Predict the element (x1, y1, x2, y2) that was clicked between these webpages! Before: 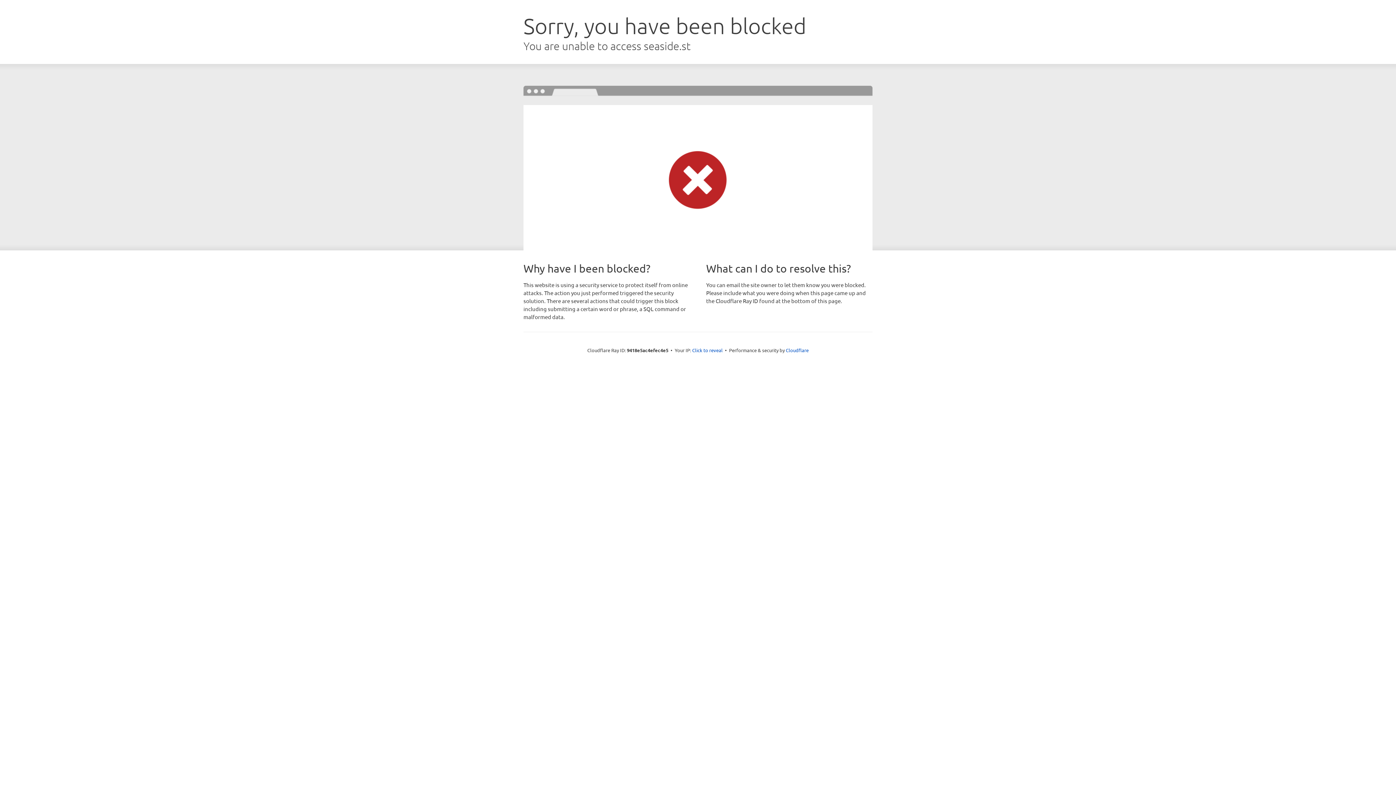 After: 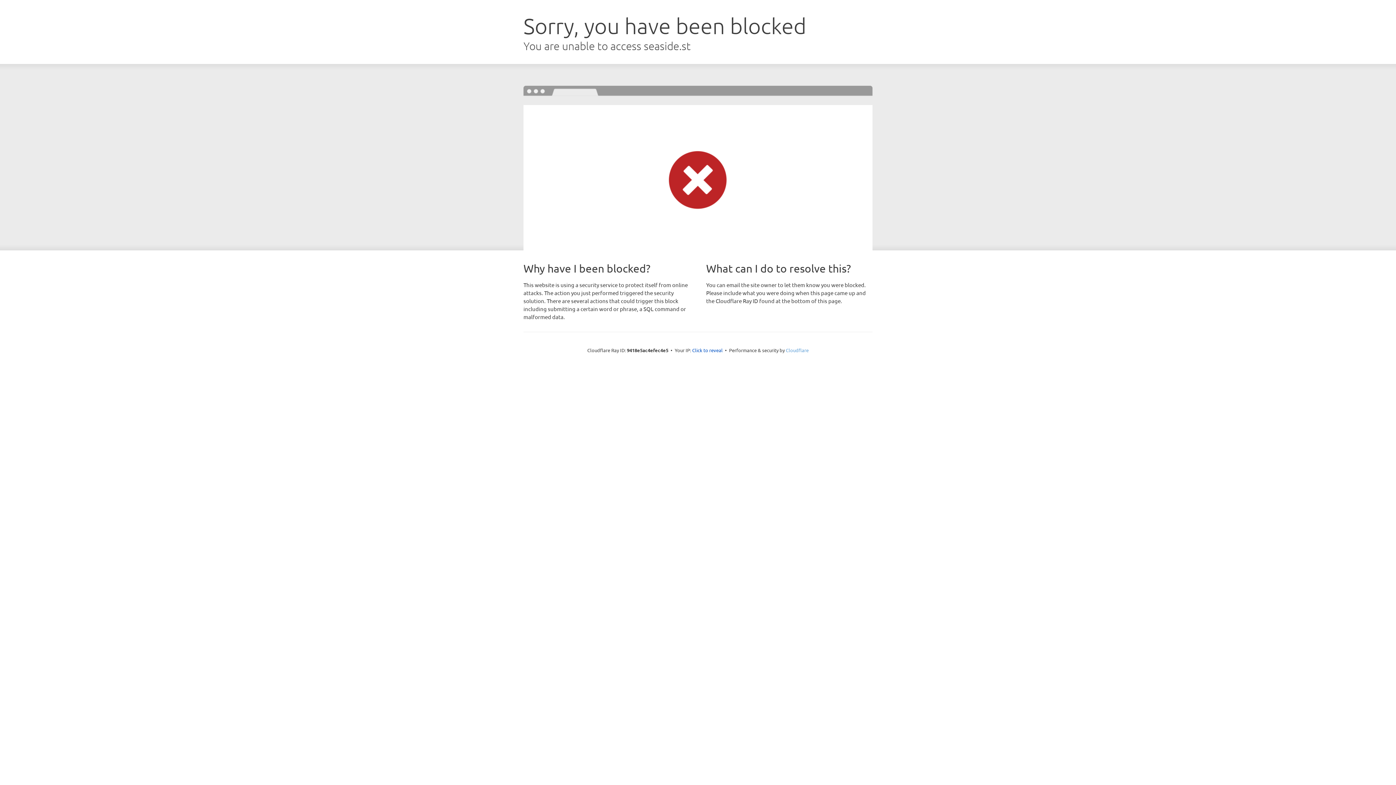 Action: label: Cloudflare bbox: (786, 347, 808, 353)